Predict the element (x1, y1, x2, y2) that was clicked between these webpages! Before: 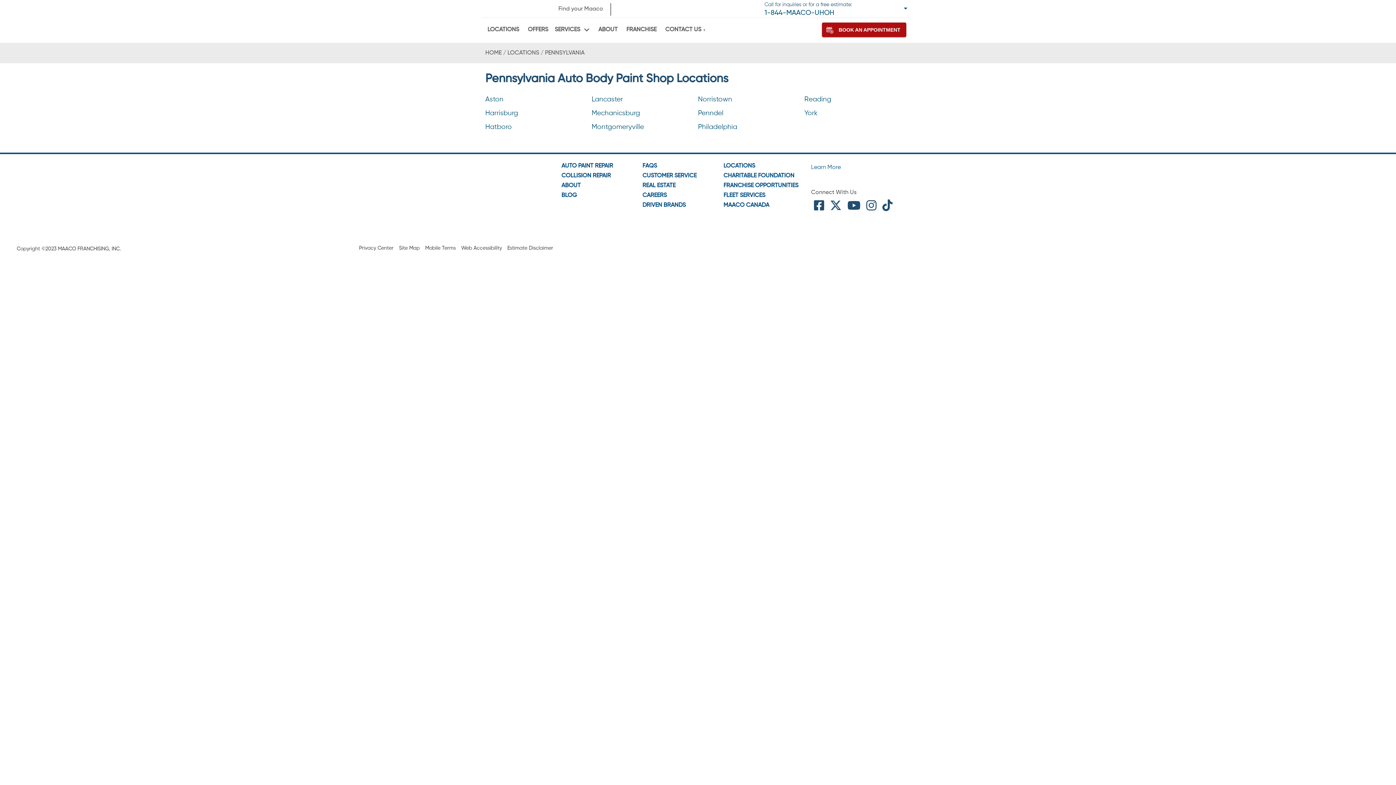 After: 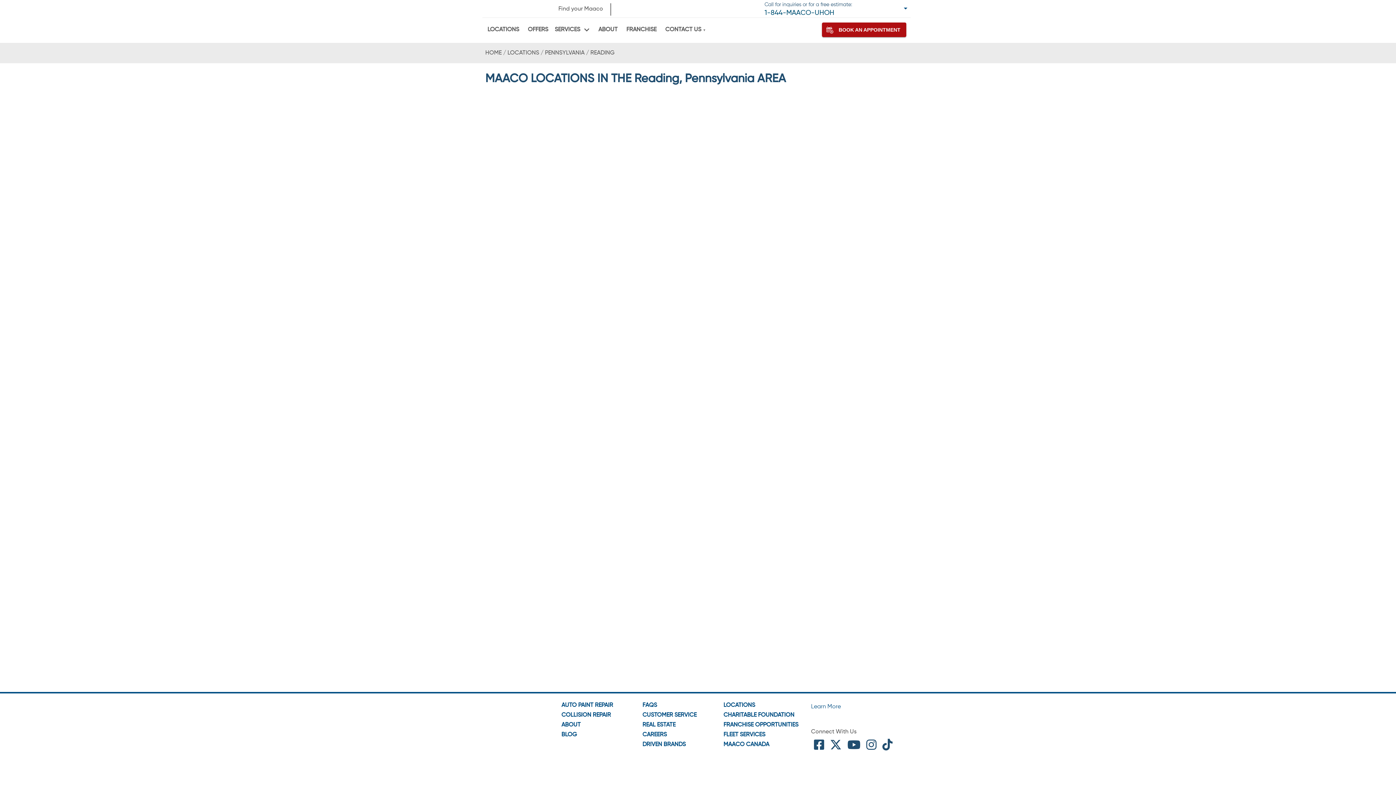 Action: label: Reading bbox: (804, 94, 910, 104)